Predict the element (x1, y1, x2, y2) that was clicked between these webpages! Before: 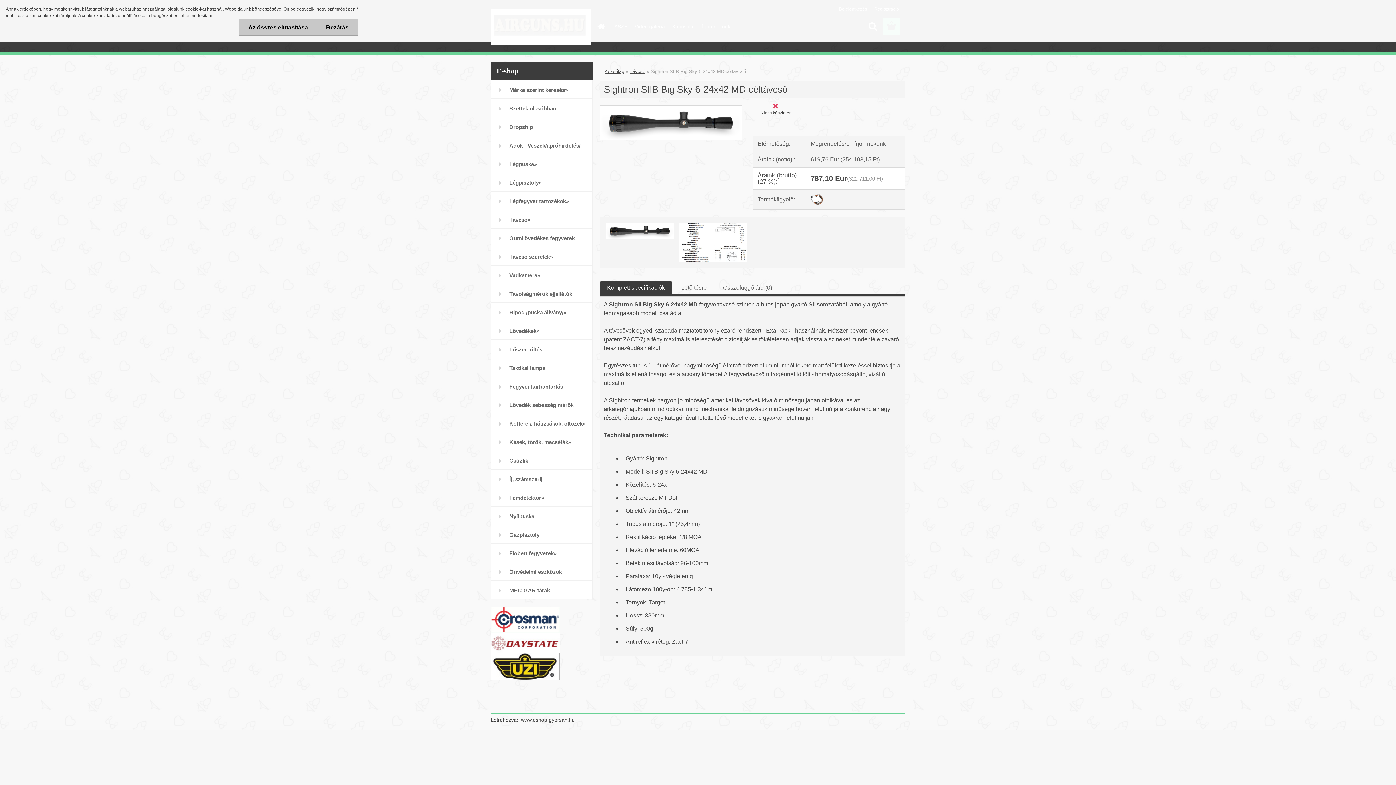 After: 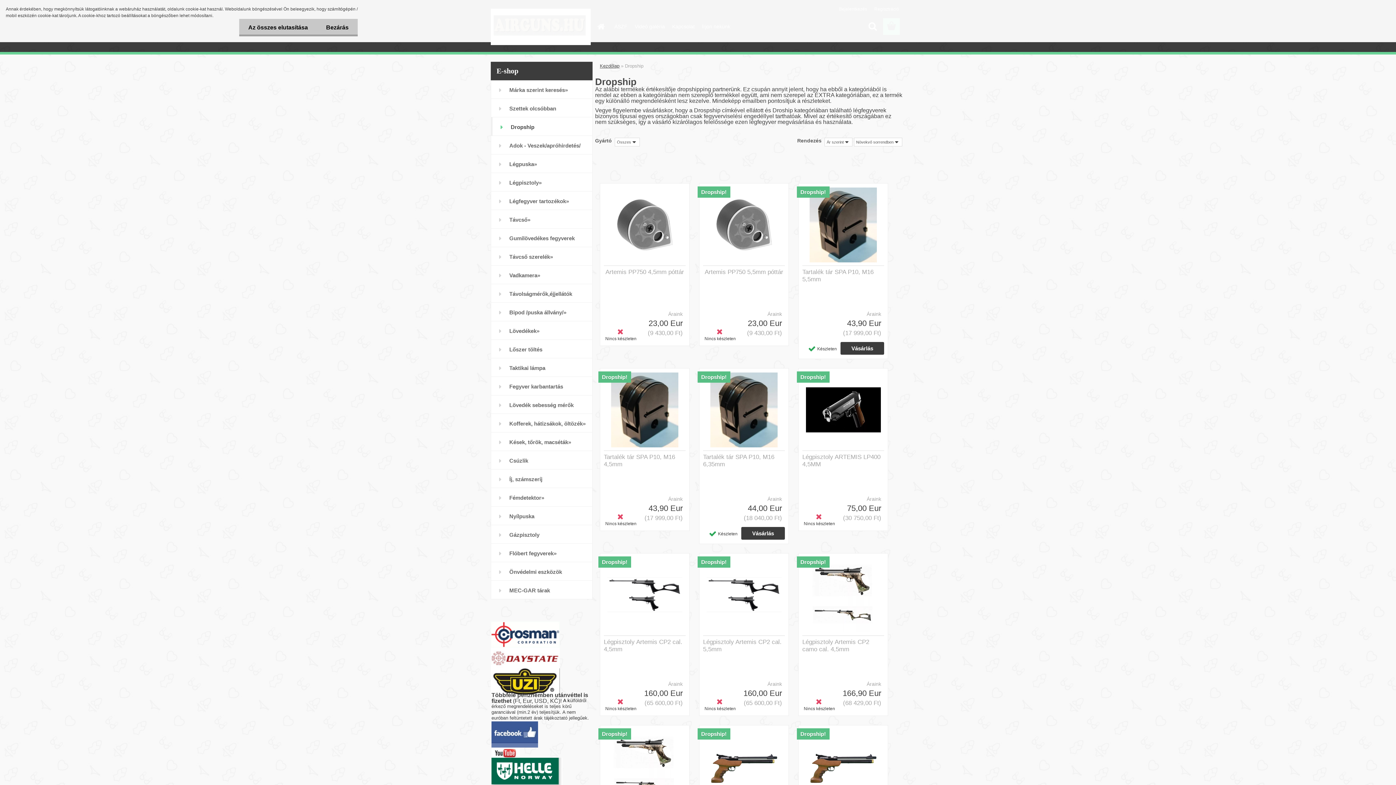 Action: bbox: (490, 117, 592, 136) label: Dropship